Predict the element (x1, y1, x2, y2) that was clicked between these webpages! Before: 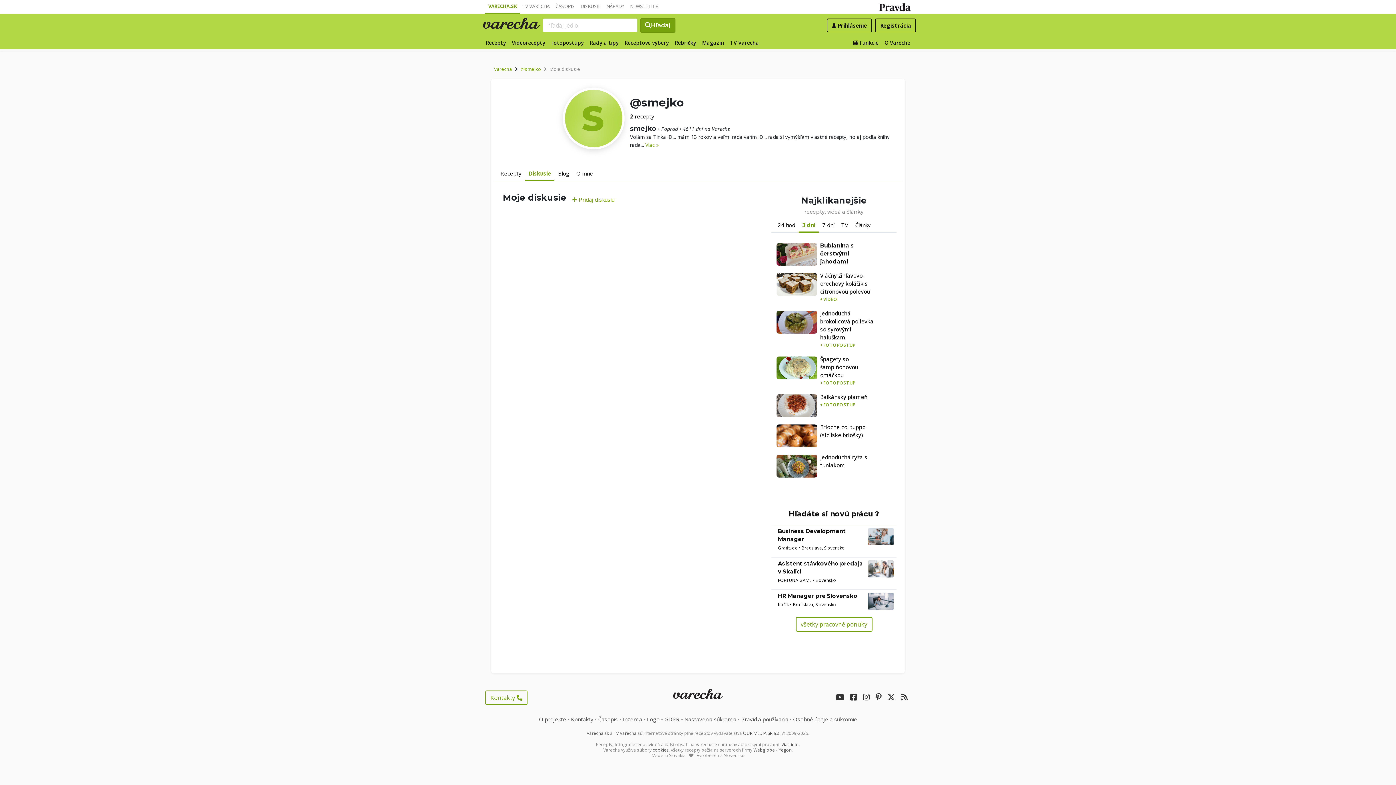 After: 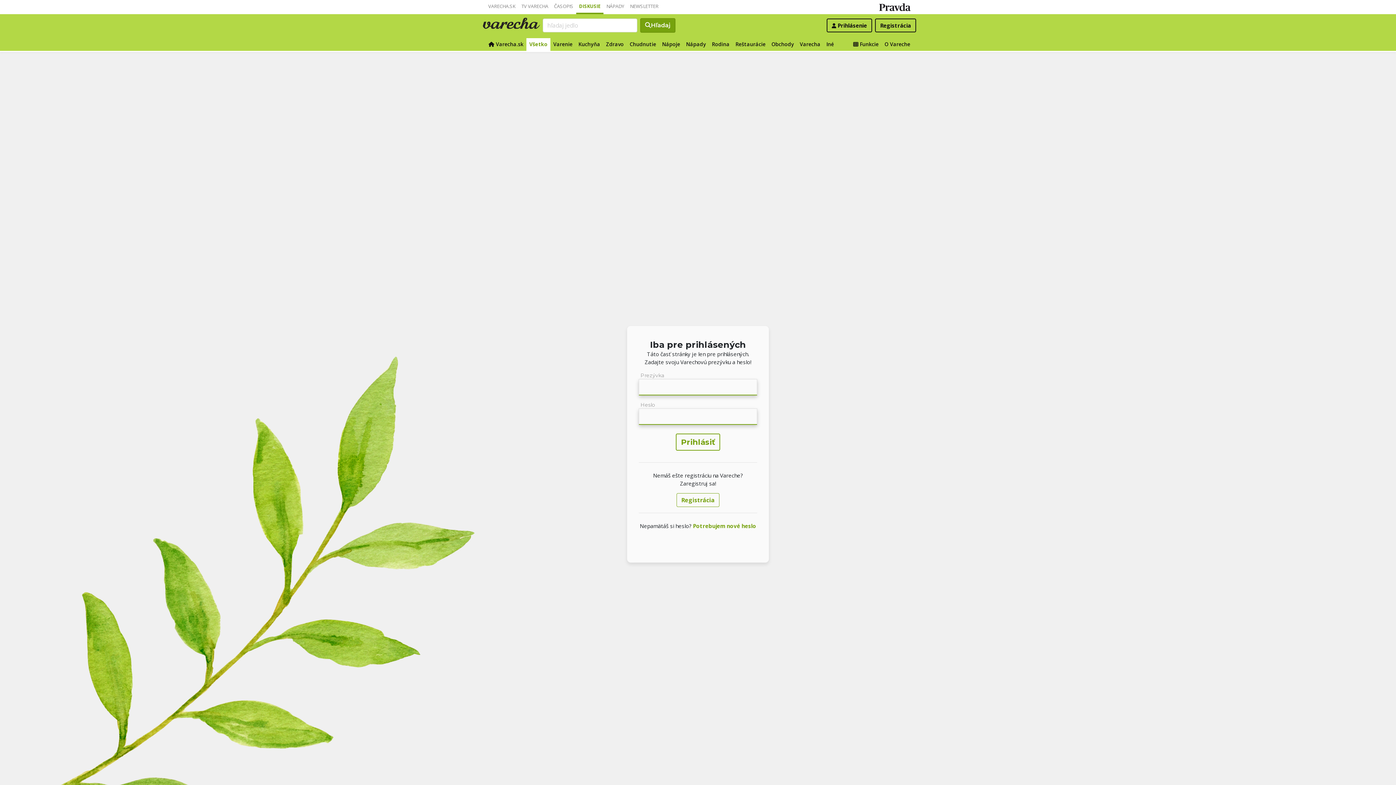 Action: label:  Pridaj diskusiu bbox: (572, 195, 614, 203)